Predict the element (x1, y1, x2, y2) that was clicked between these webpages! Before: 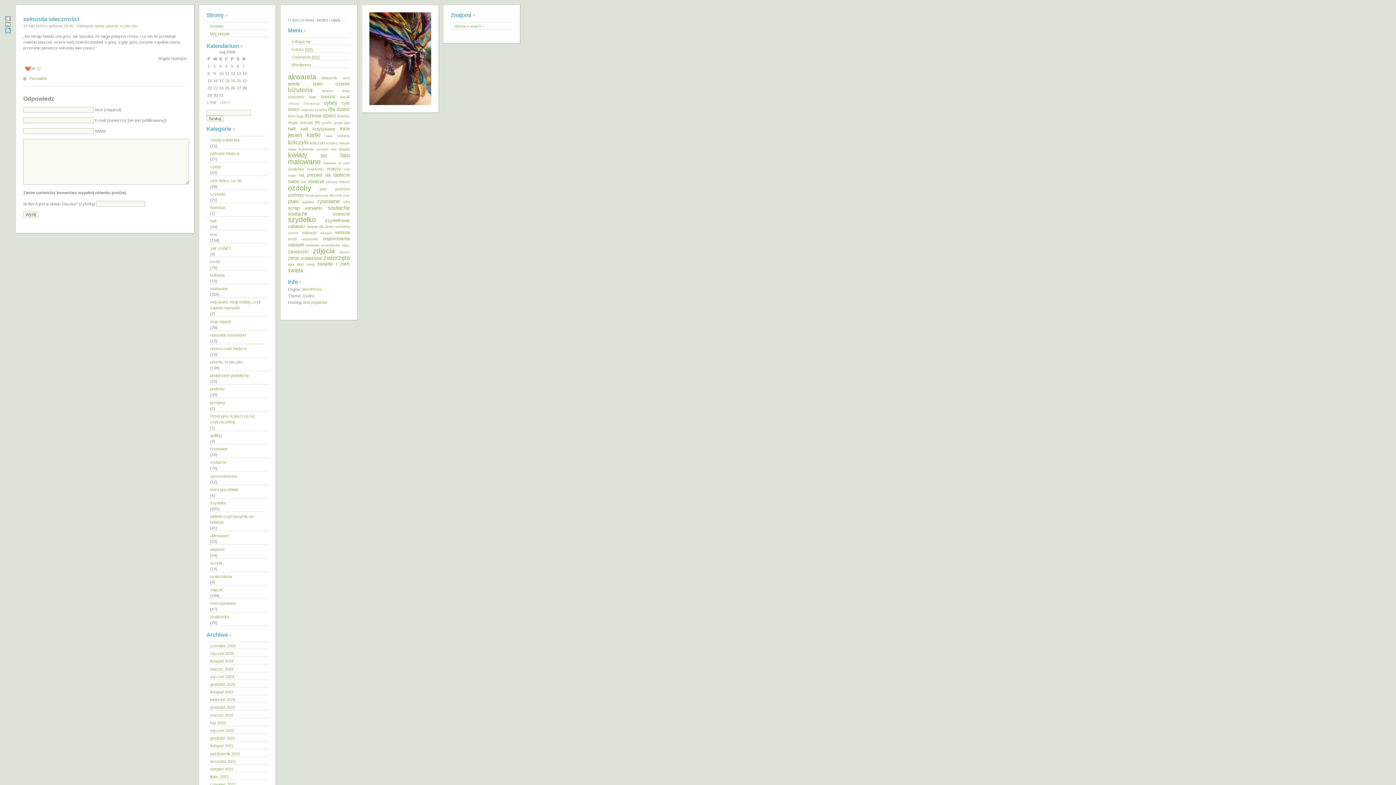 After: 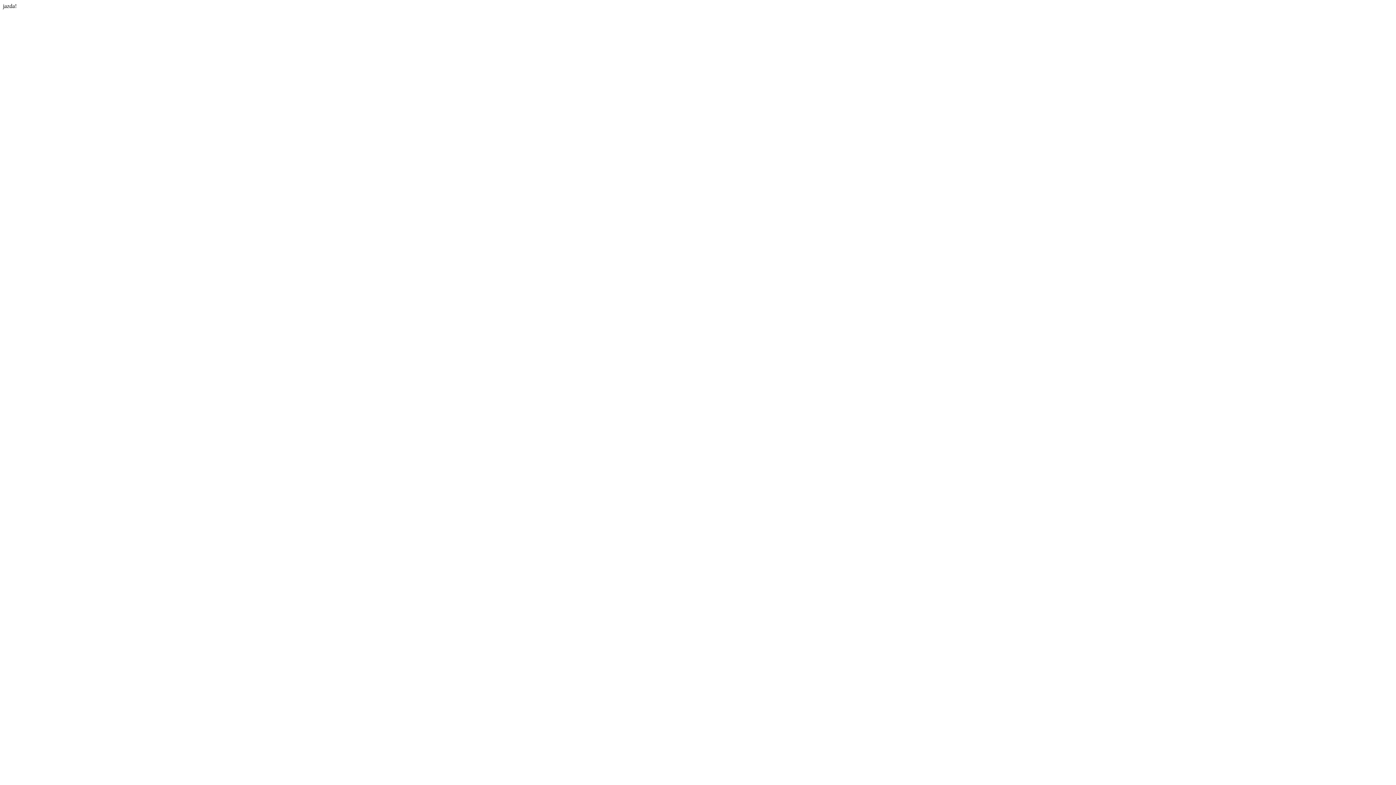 Action: label: Strona o snach ! bbox: (450, 22, 512, 29)